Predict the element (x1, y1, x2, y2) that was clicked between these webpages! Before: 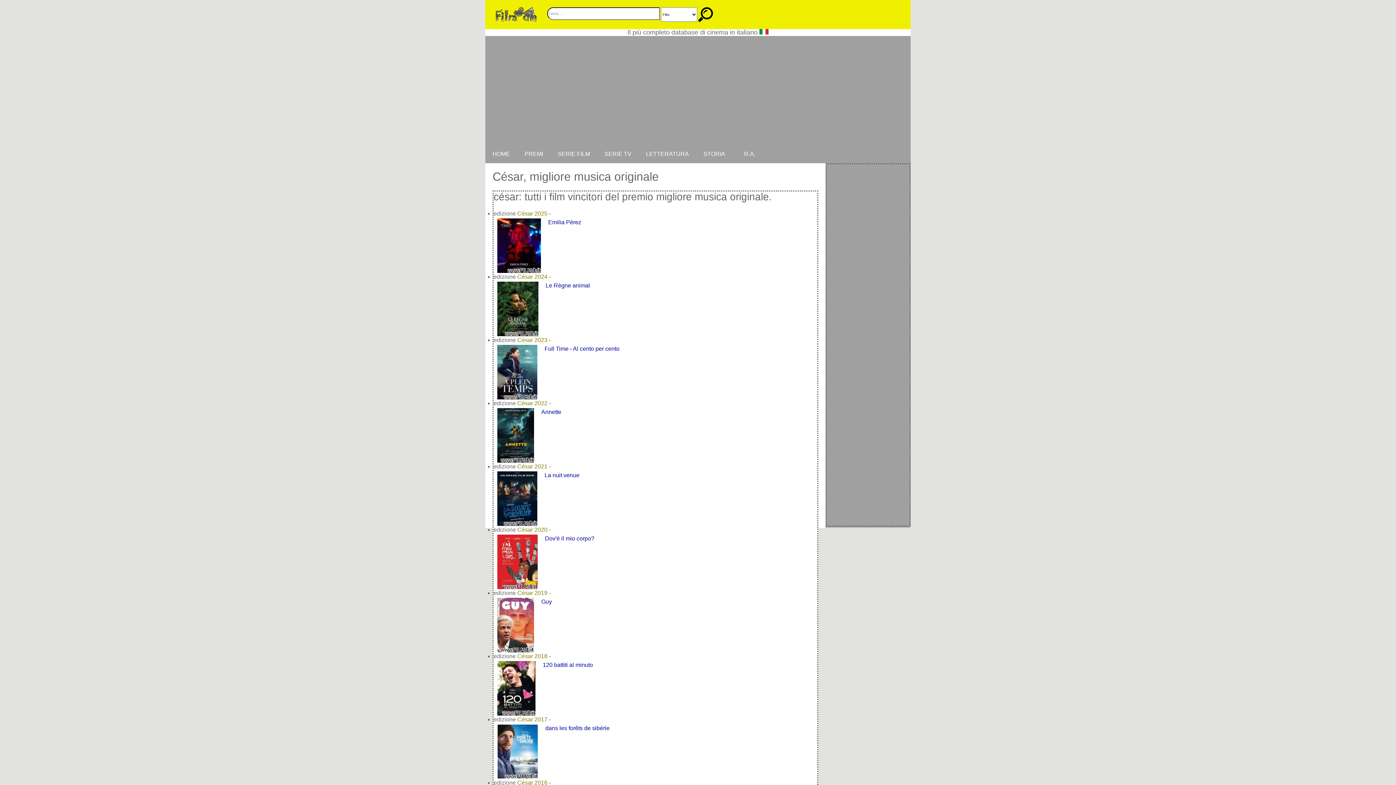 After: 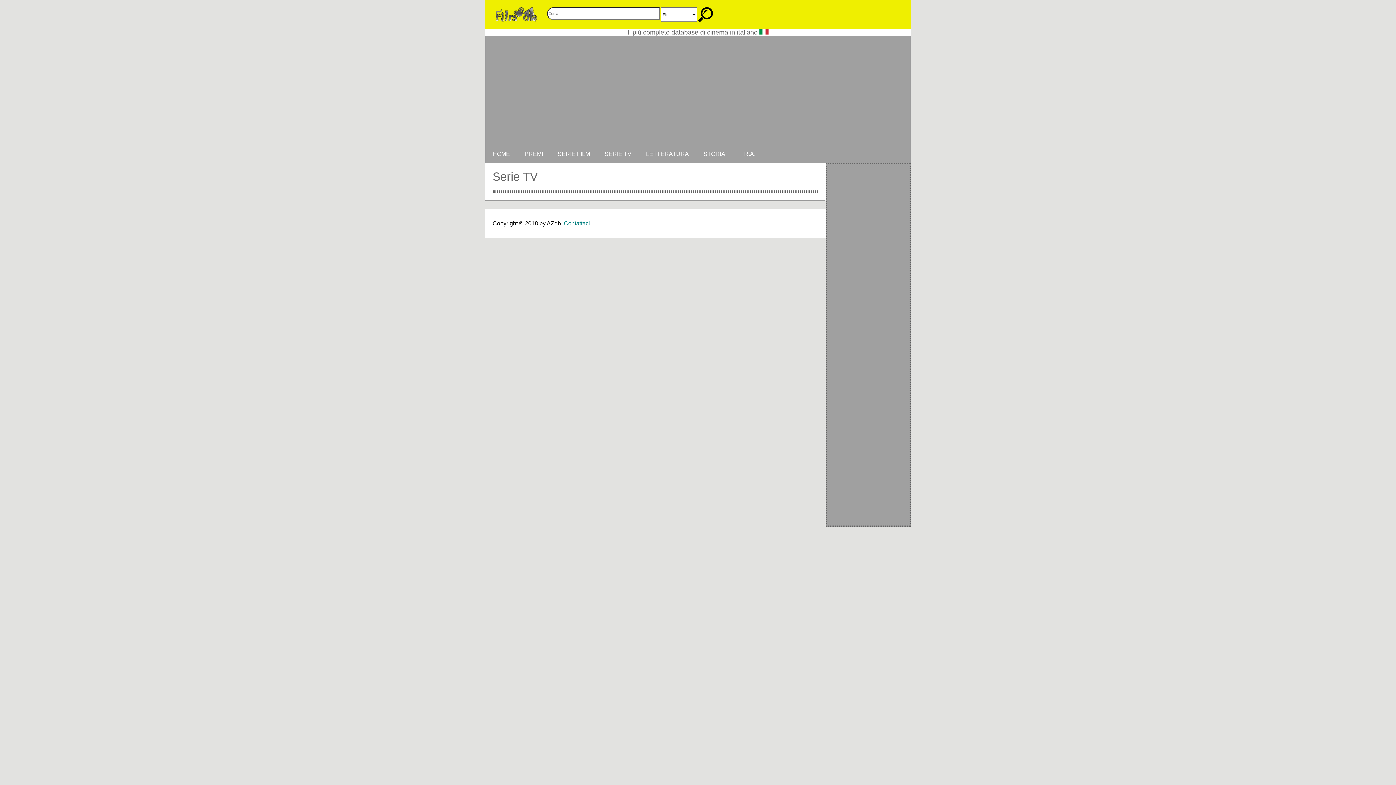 Action: label: SERIE TV bbox: (597, 145, 638, 163)